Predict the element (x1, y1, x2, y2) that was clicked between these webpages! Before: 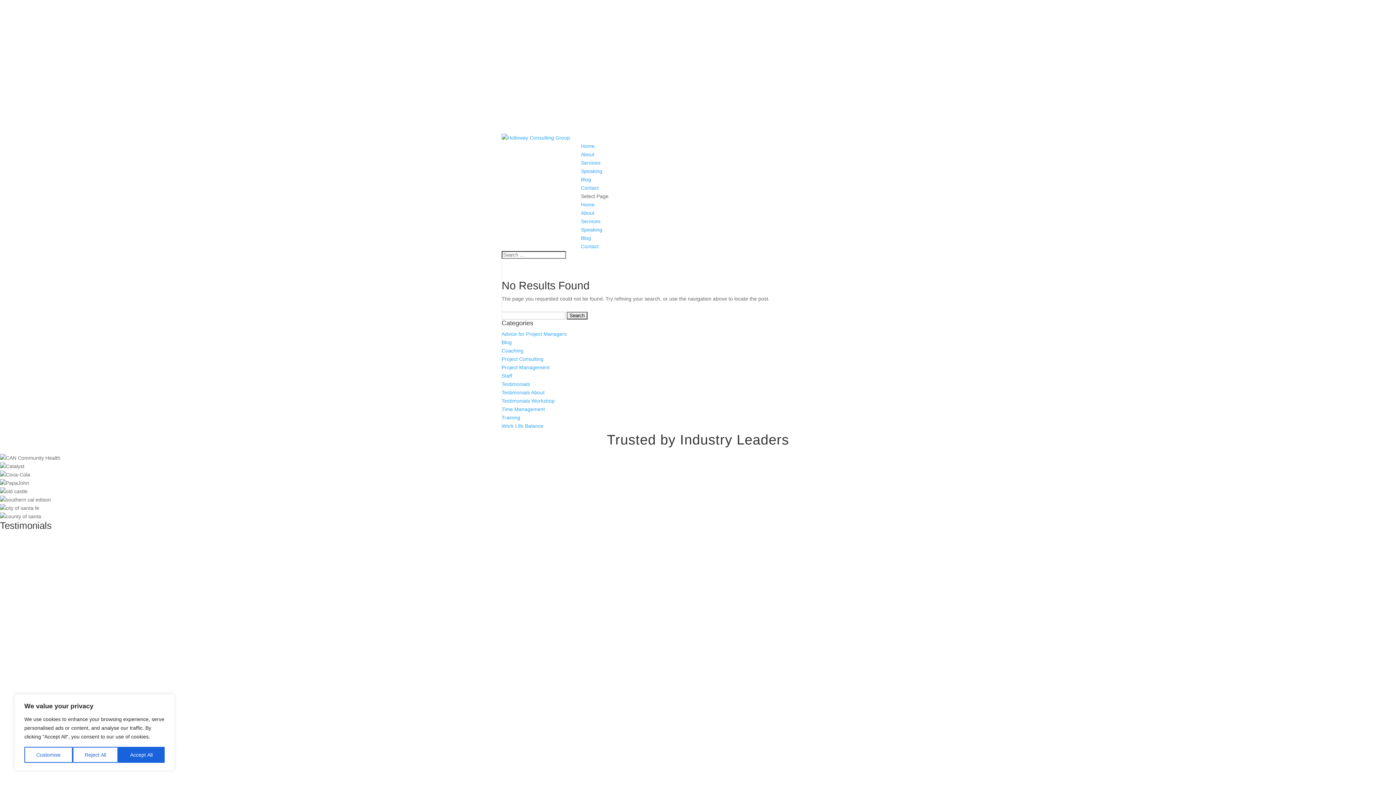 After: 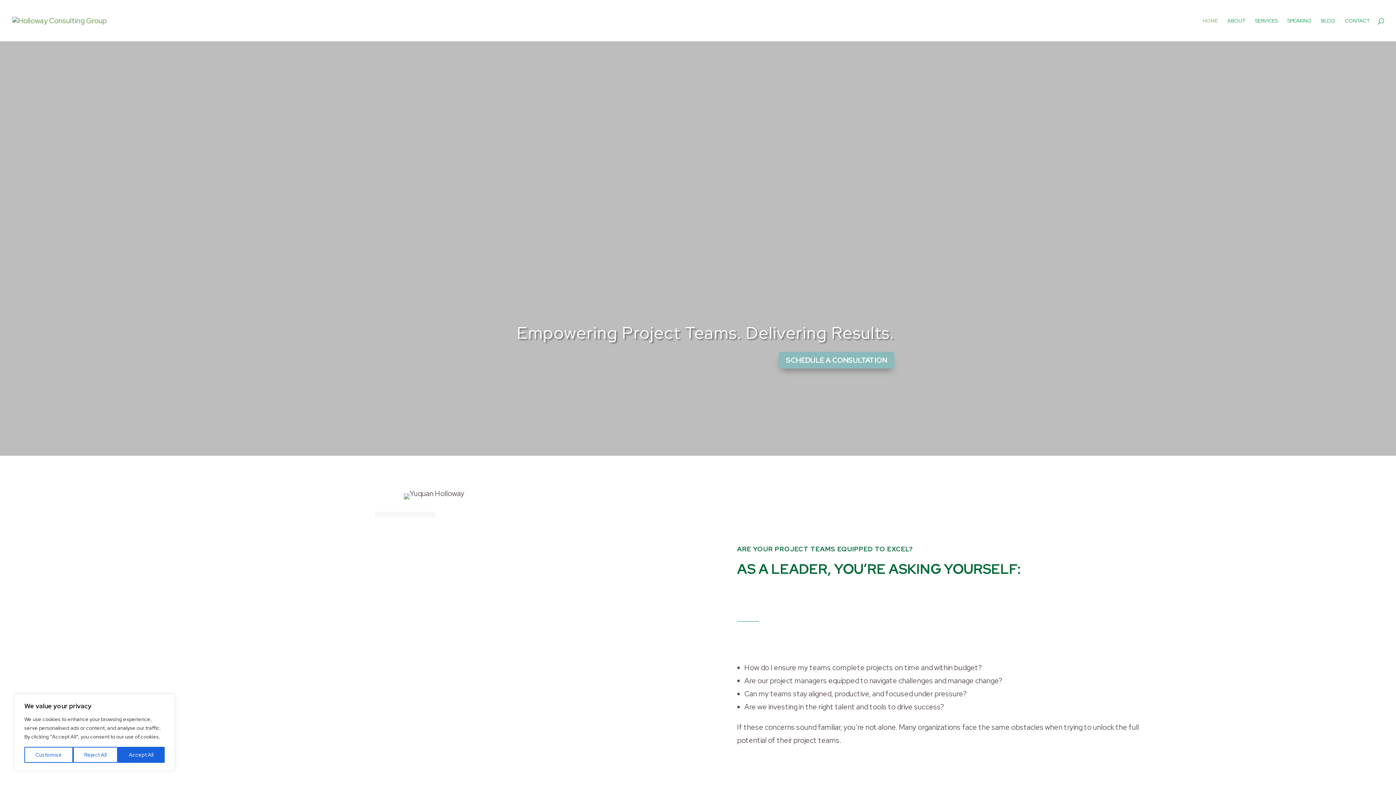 Action: bbox: (501, 134, 570, 140)